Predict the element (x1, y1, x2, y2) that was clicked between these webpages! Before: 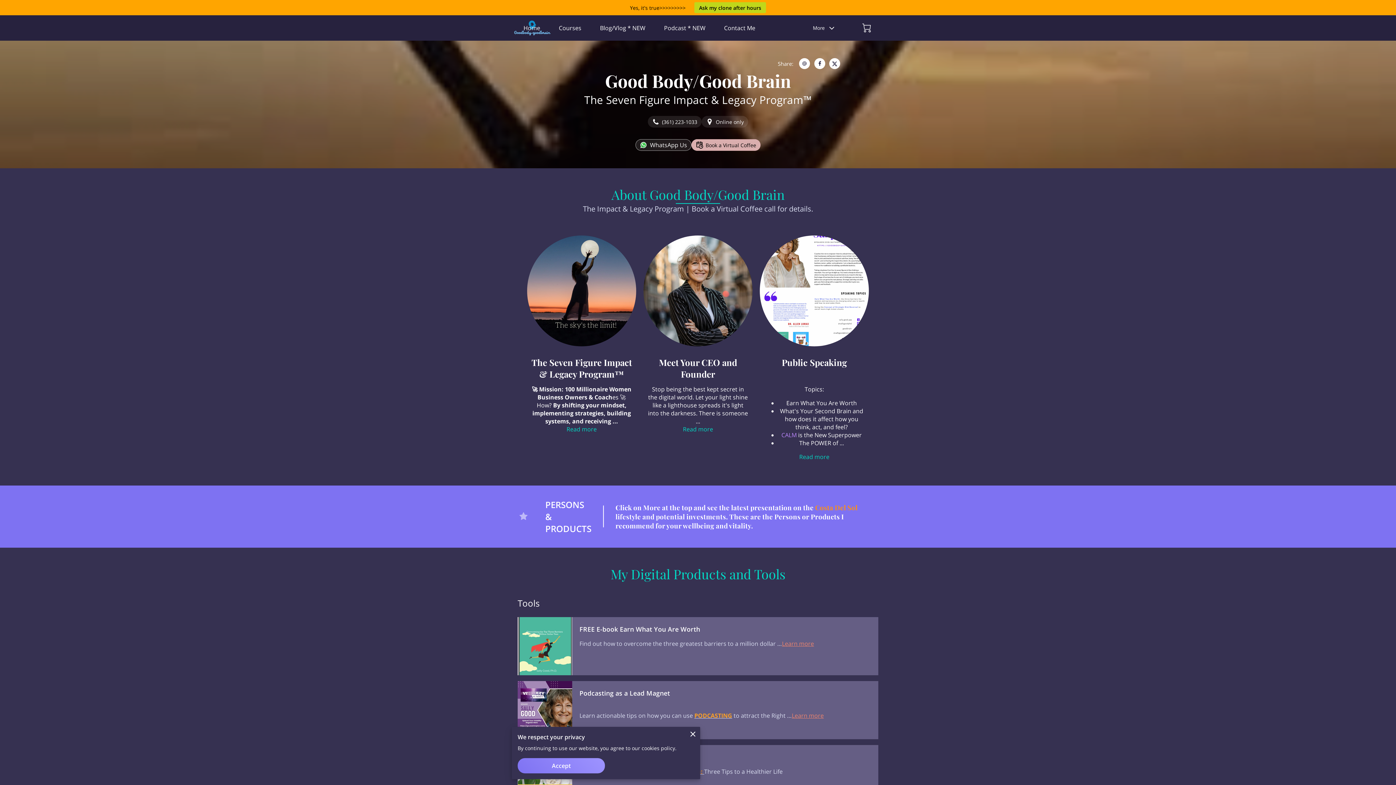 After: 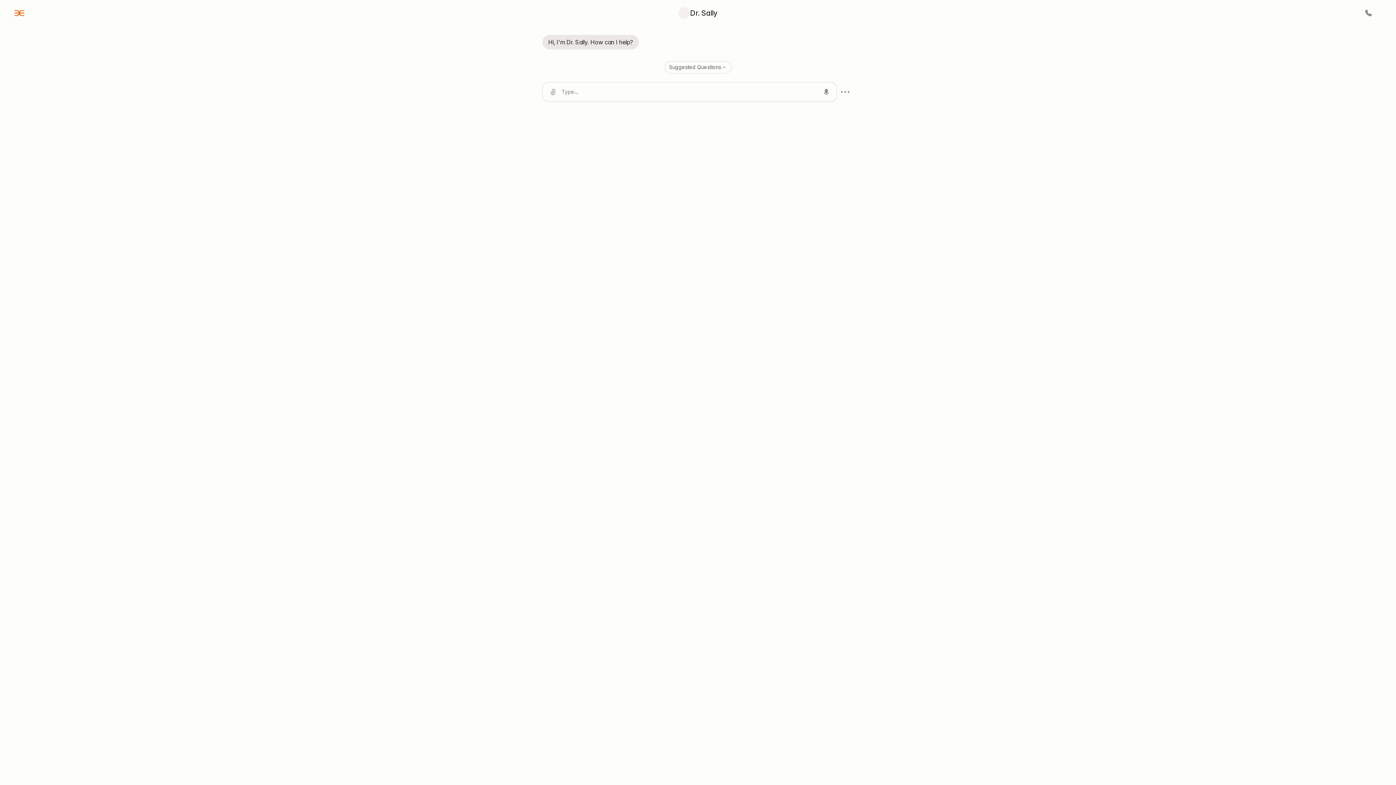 Action: label: Ask my clone after hours bbox: (694, 2, 766, 13)